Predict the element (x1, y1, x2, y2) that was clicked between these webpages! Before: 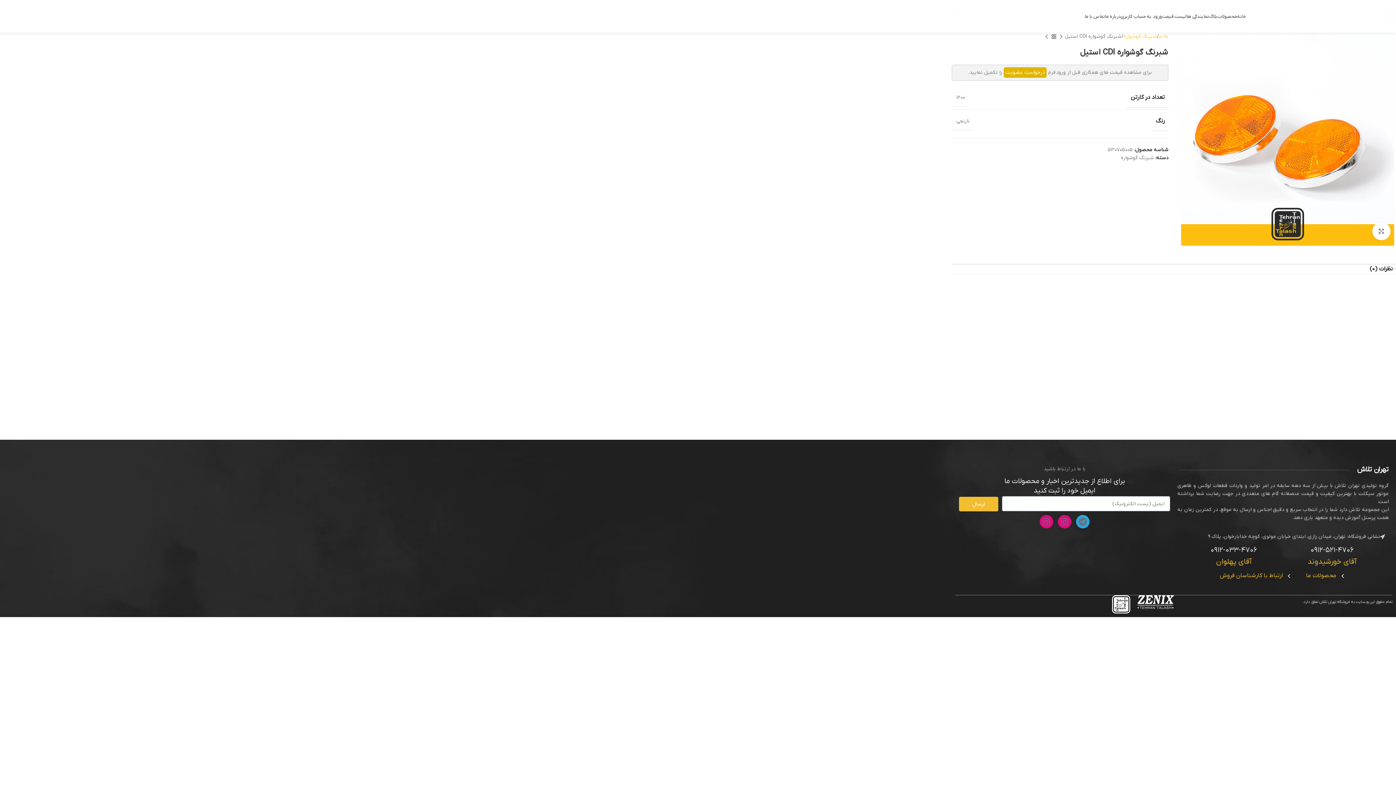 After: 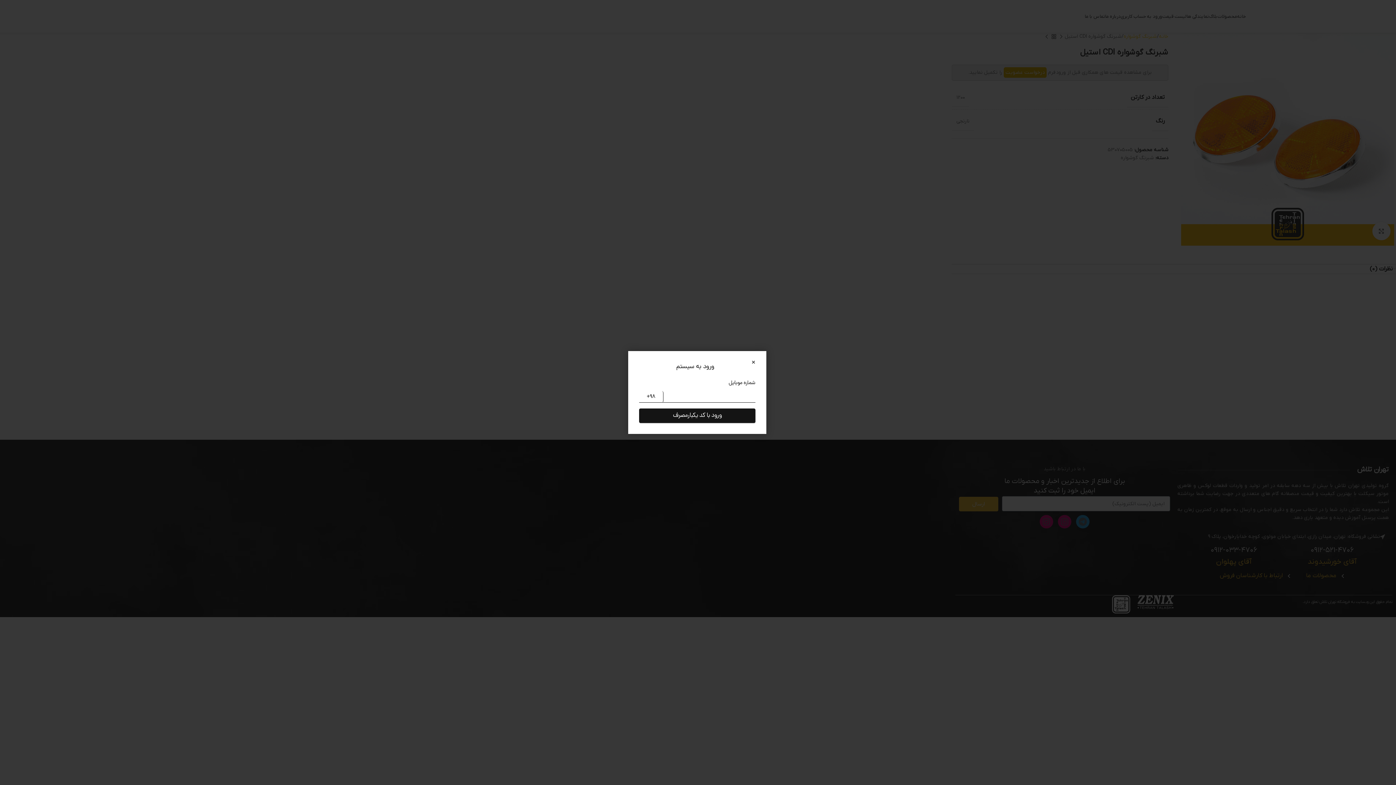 Action: label: ورود به حساب کاربری bbox: (1121, 9, 1162, 23)